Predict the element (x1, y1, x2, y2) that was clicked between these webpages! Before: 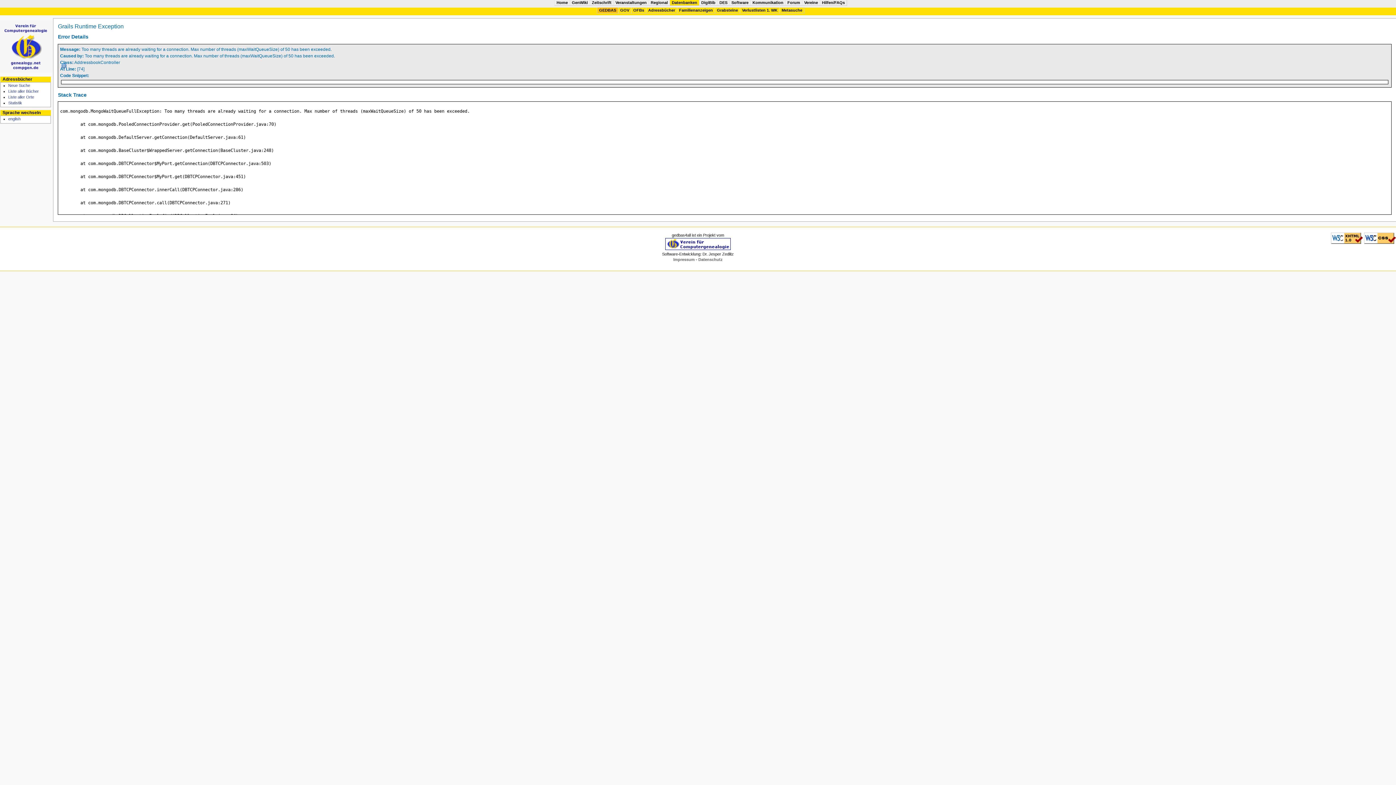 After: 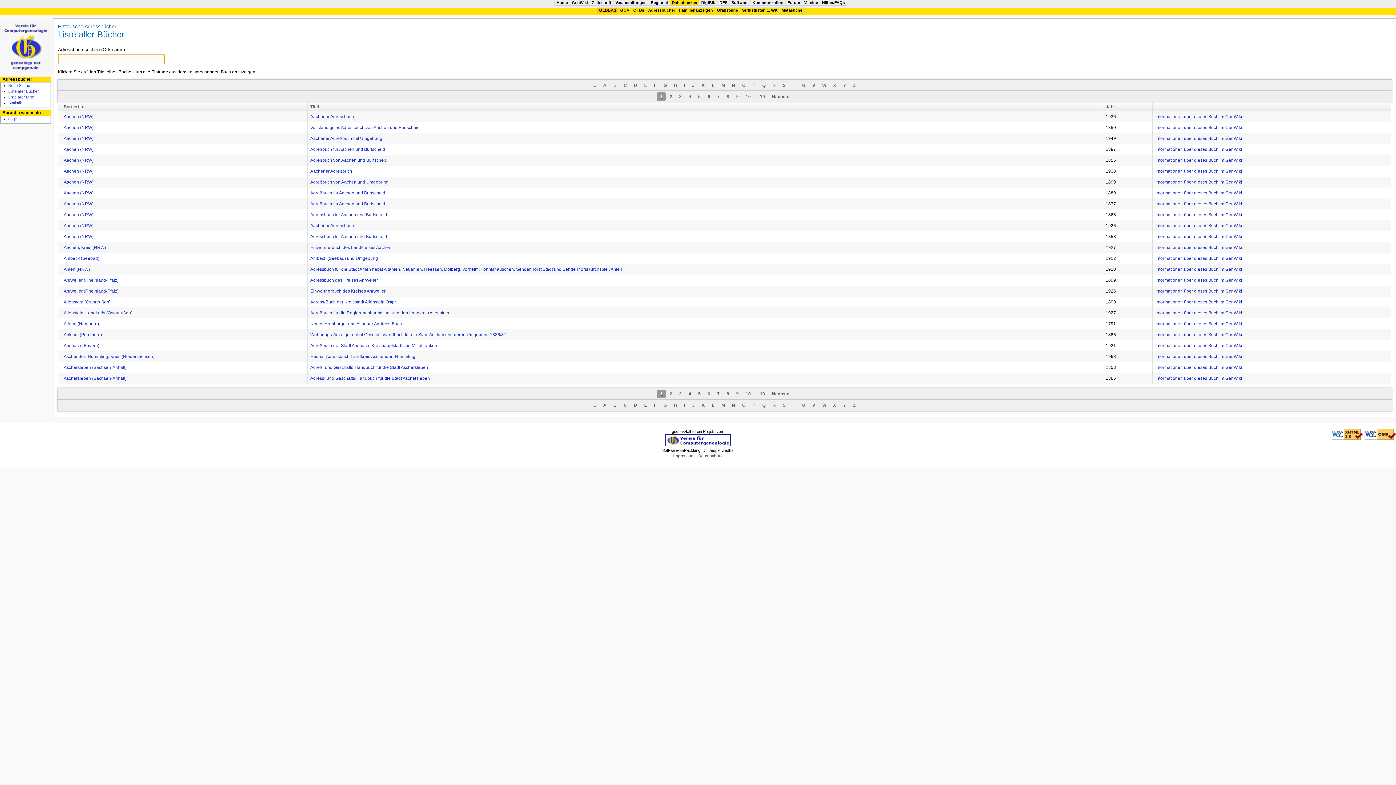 Action: label: Liste aller Bücher bbox: (8, 89, 38, 93)